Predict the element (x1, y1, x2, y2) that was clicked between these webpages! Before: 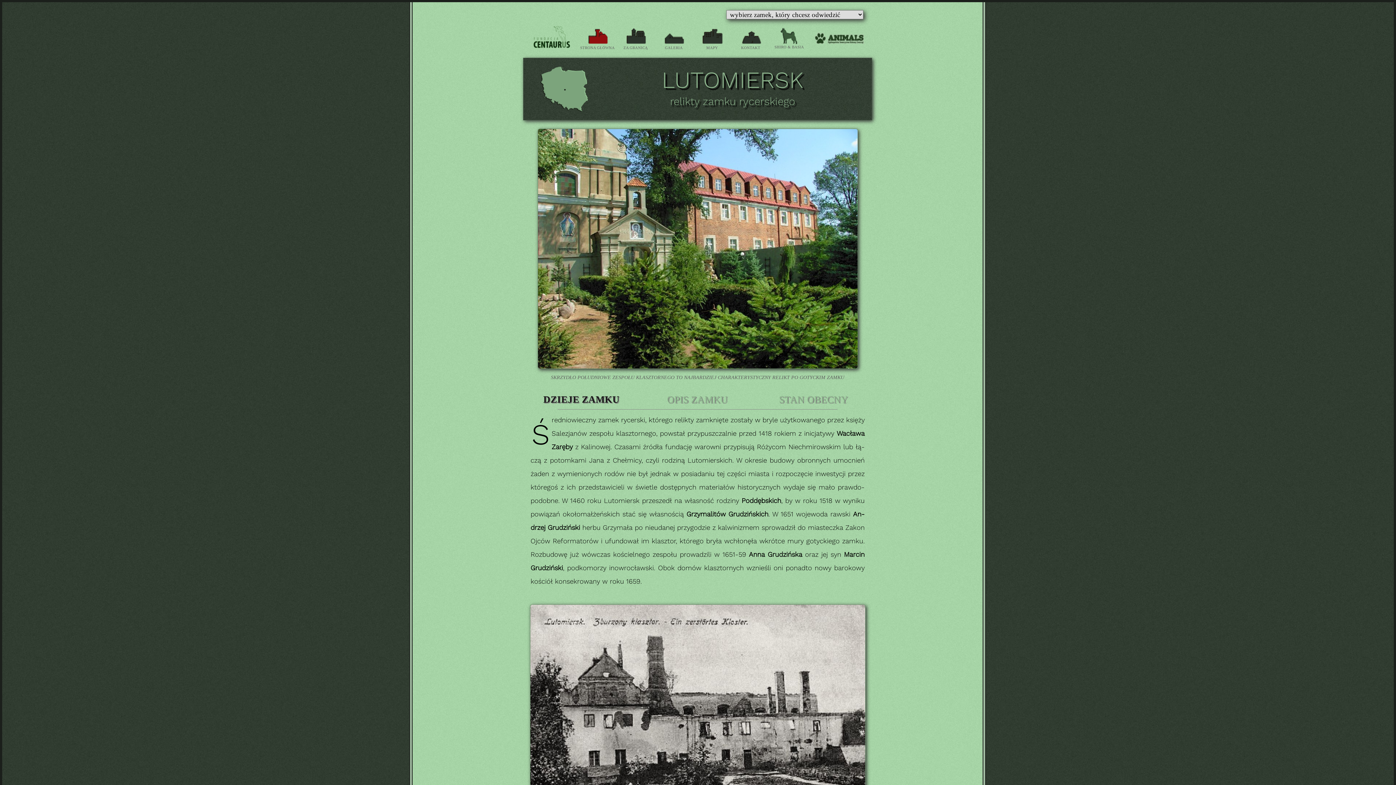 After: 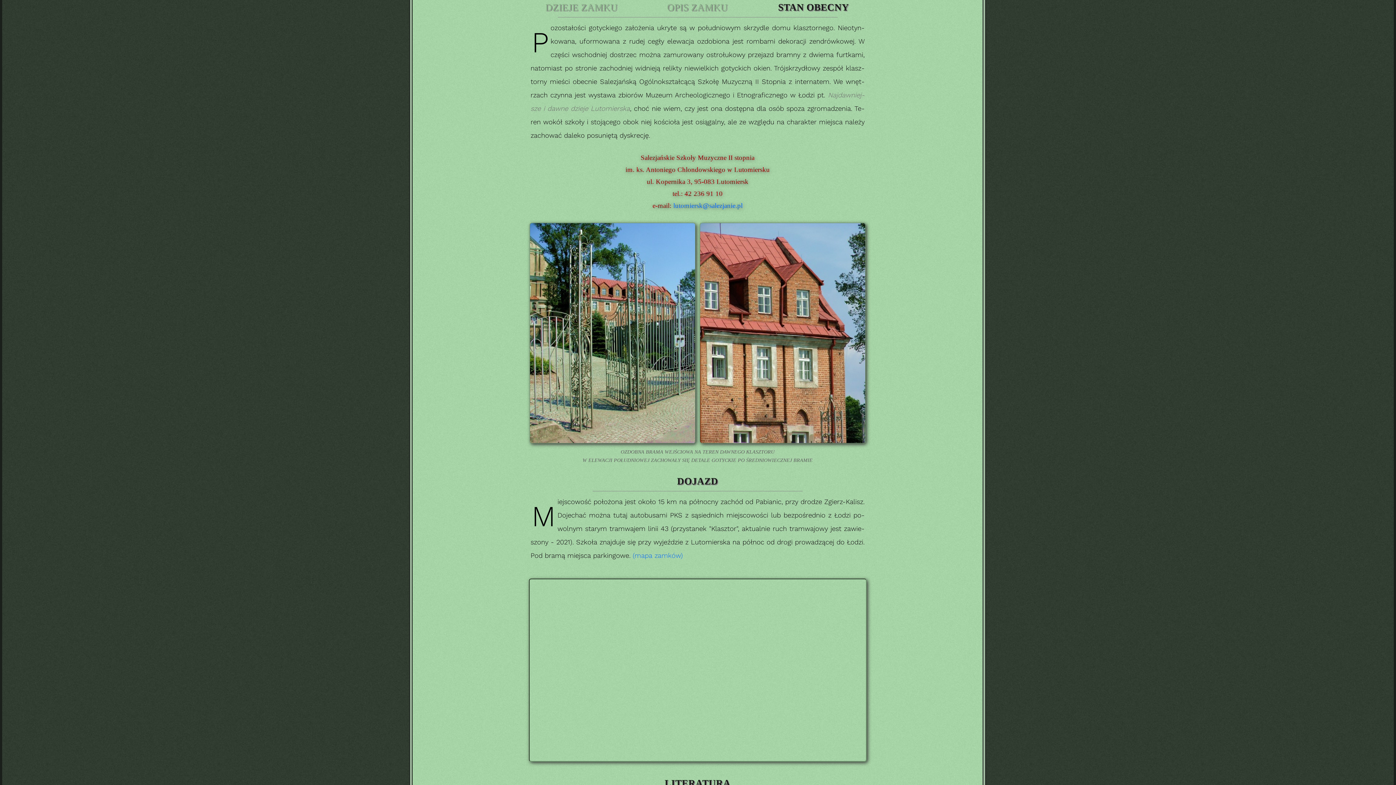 Action: bbox: (779, 394, 848, 405) label: STAN OBECNY